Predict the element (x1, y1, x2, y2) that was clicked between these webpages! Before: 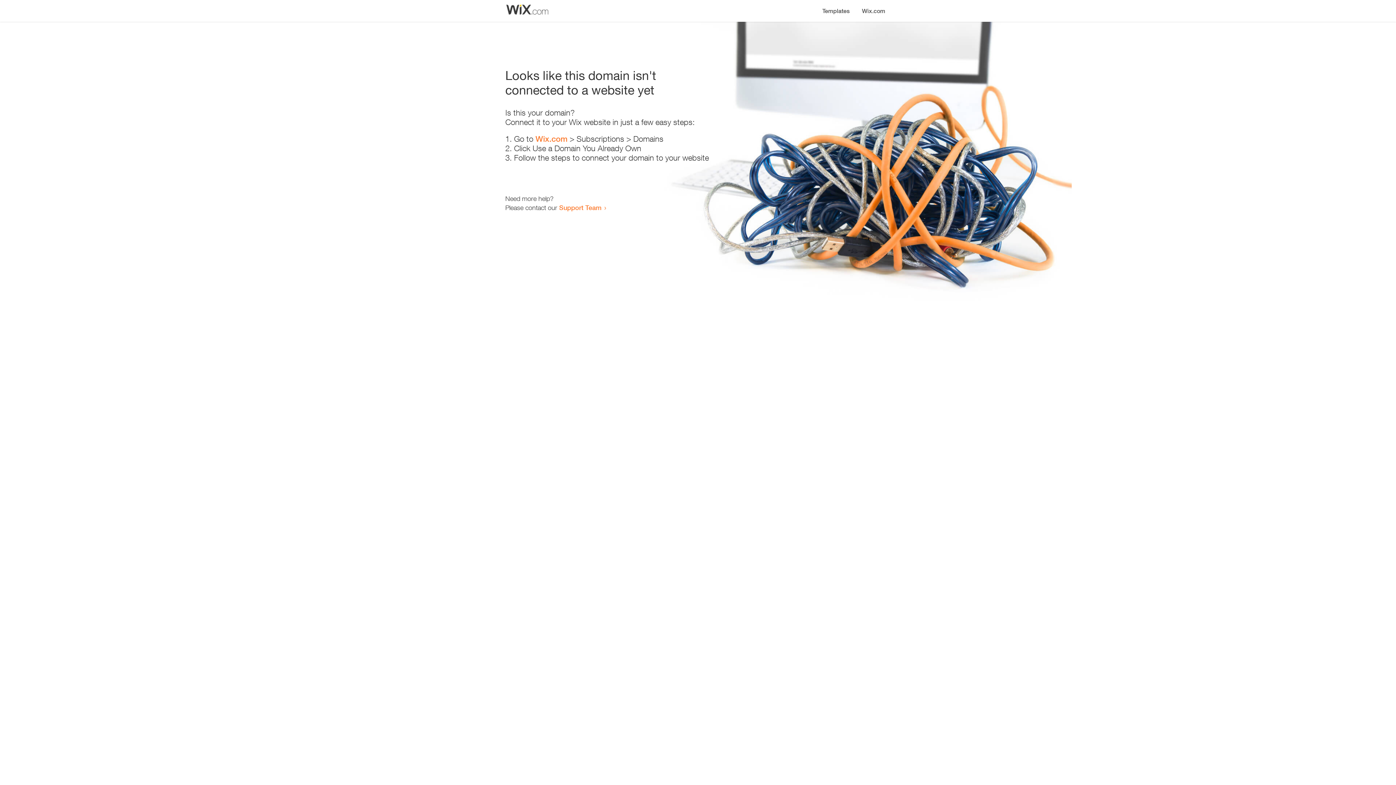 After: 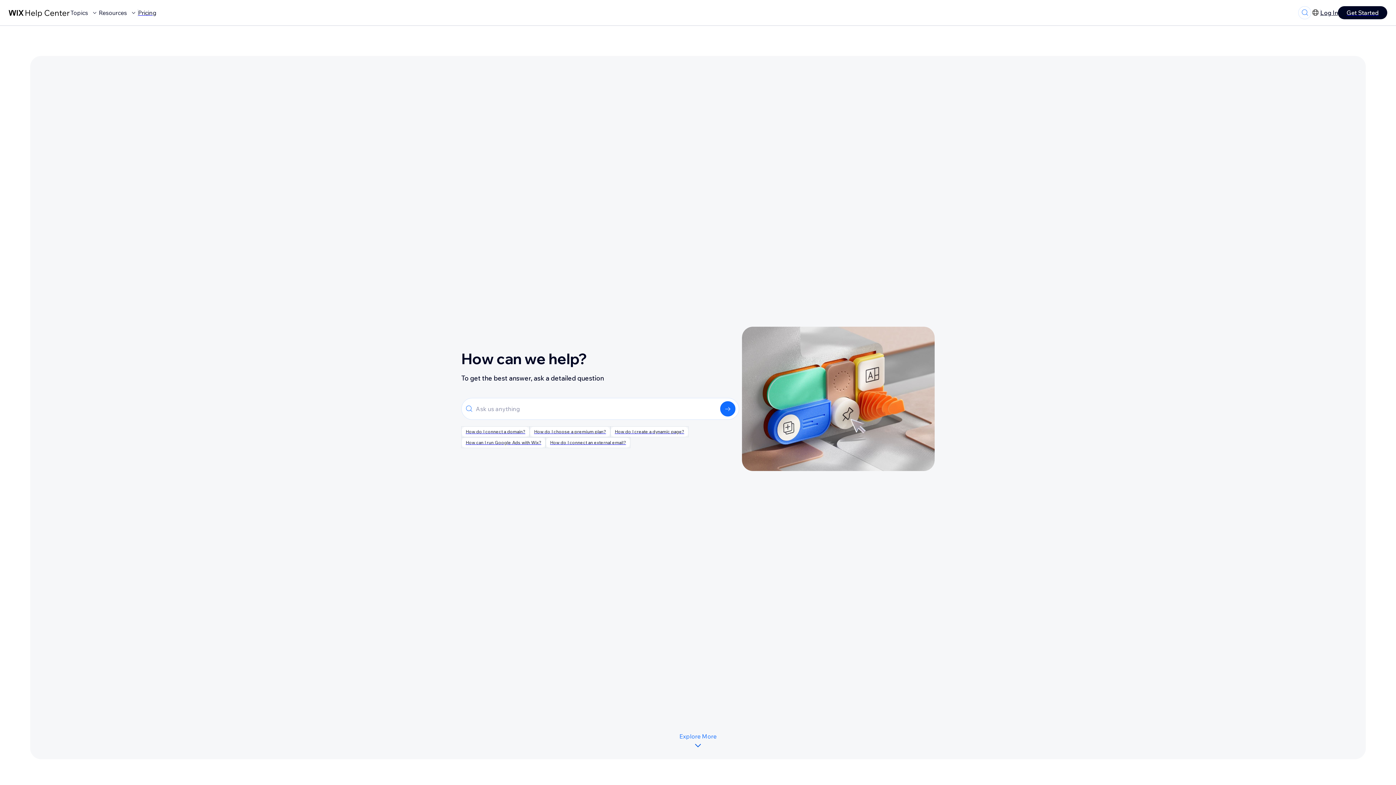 Action: label: Support Team bbox: (559, 203, 601, 211)